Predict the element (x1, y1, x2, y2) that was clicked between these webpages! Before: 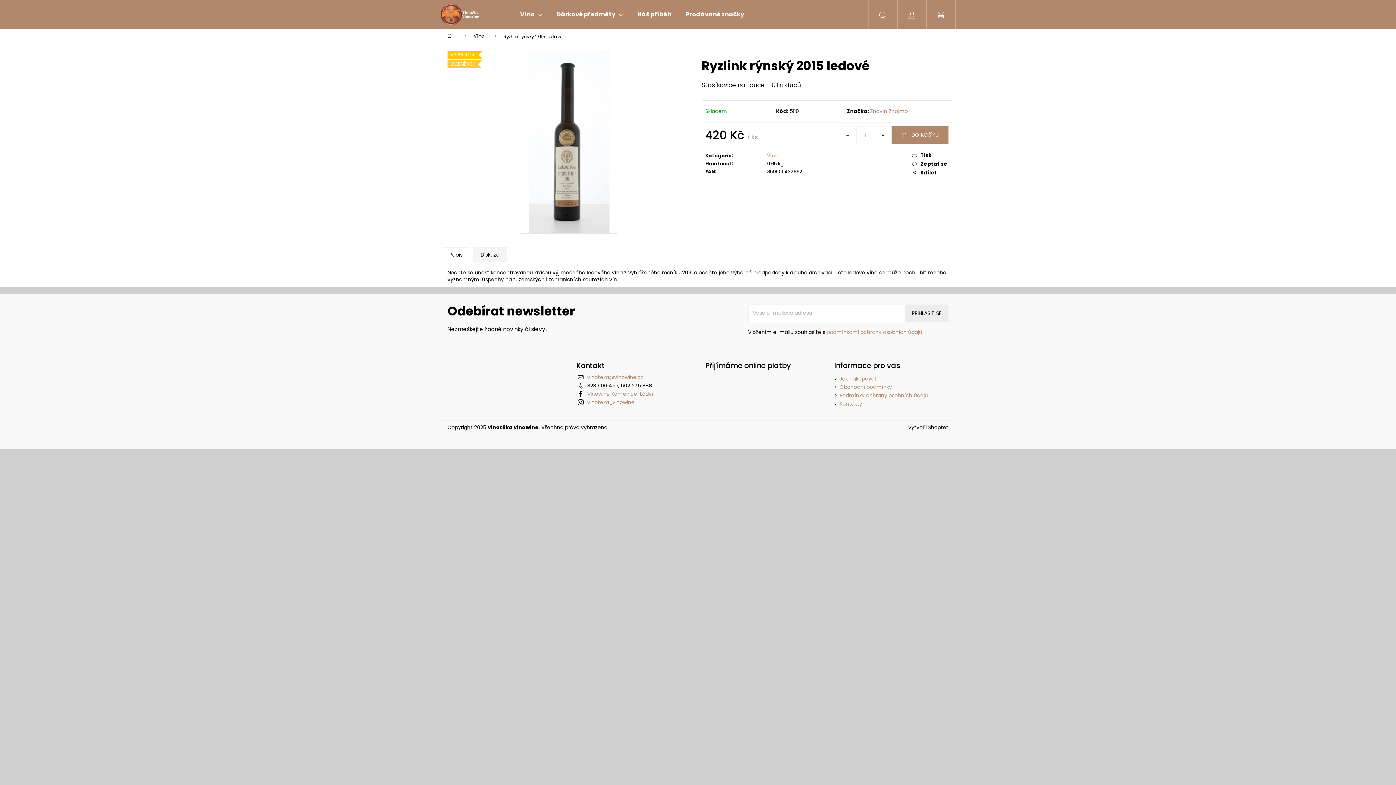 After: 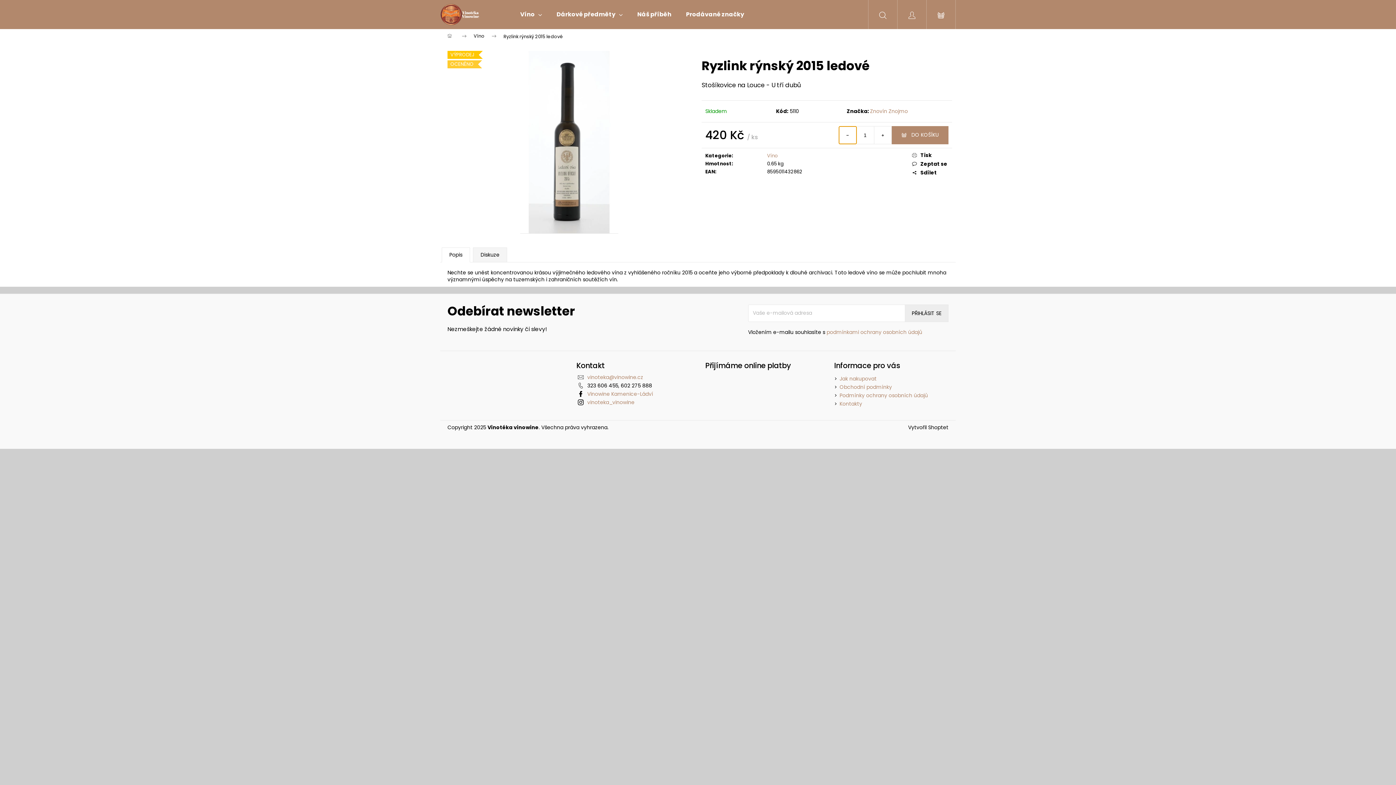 Action: bbox: (839, 126, 856, 143) label: Snížit množství o 1